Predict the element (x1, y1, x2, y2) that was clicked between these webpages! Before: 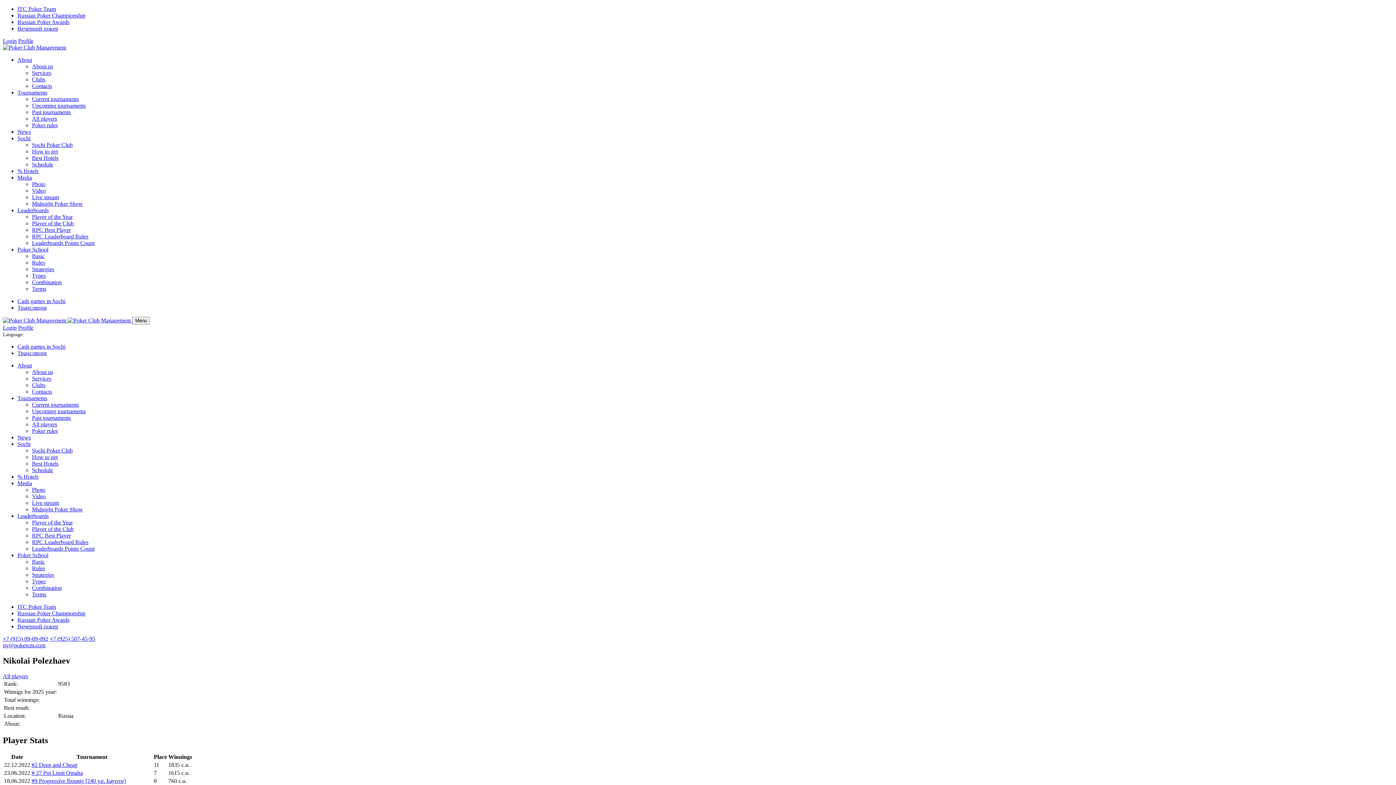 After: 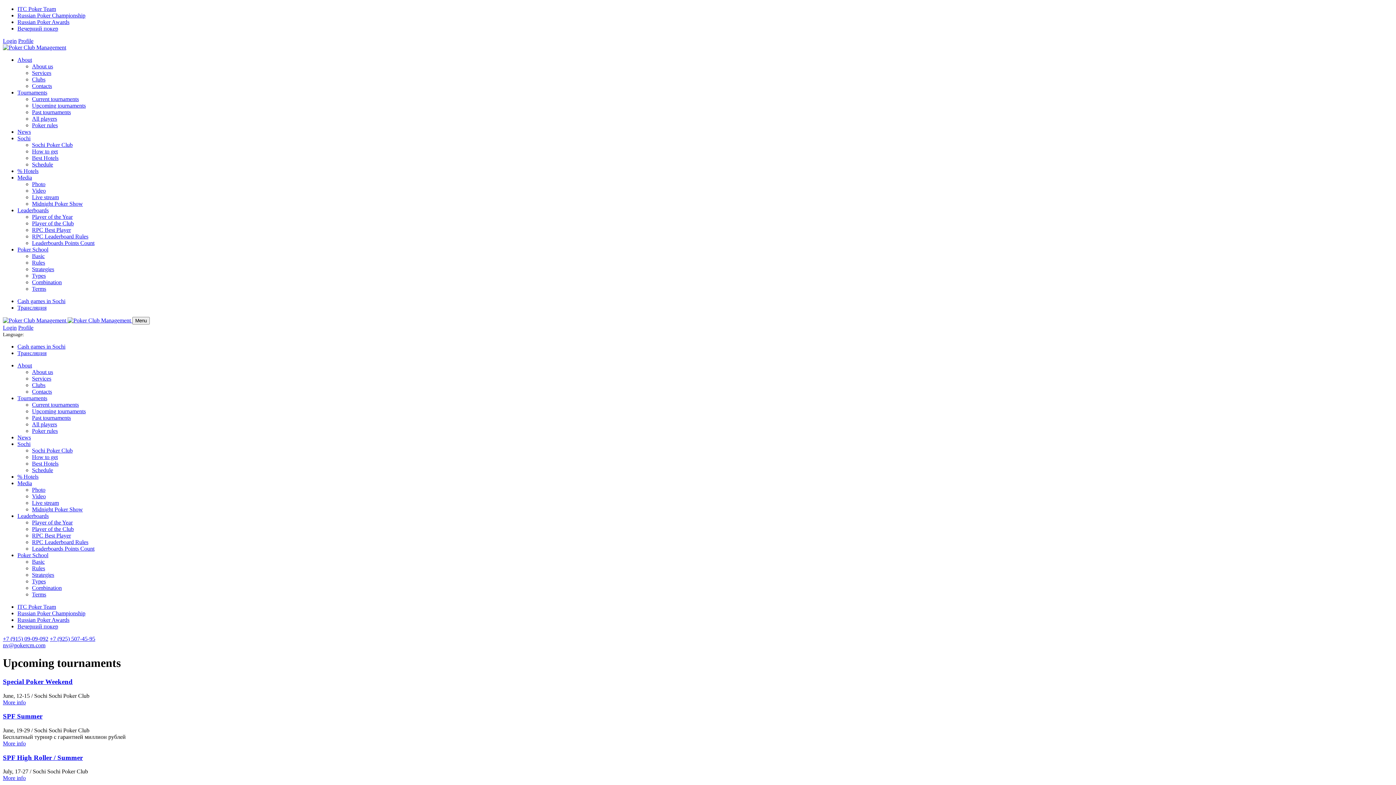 Action: label: Upcoming tournaments bbox: (32, 408, 85, 414)